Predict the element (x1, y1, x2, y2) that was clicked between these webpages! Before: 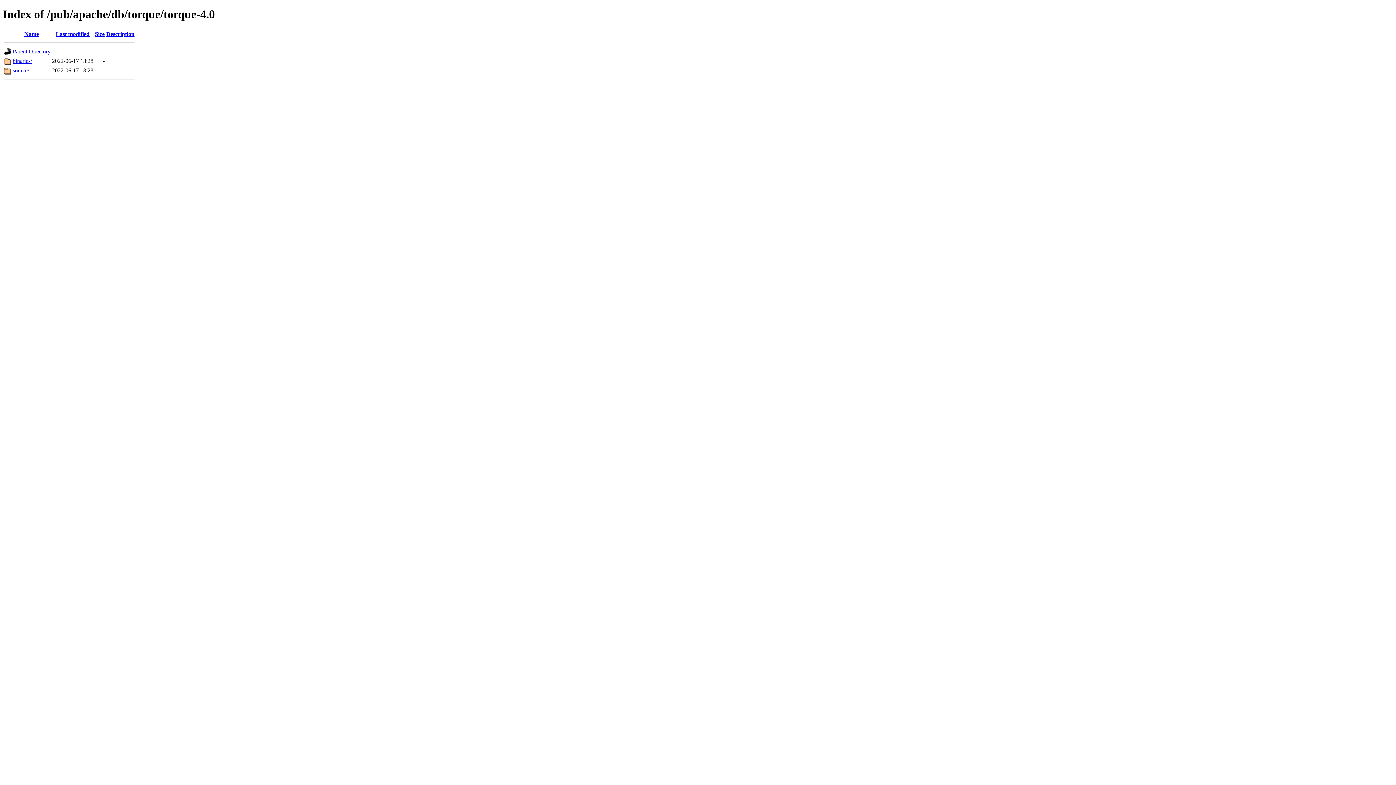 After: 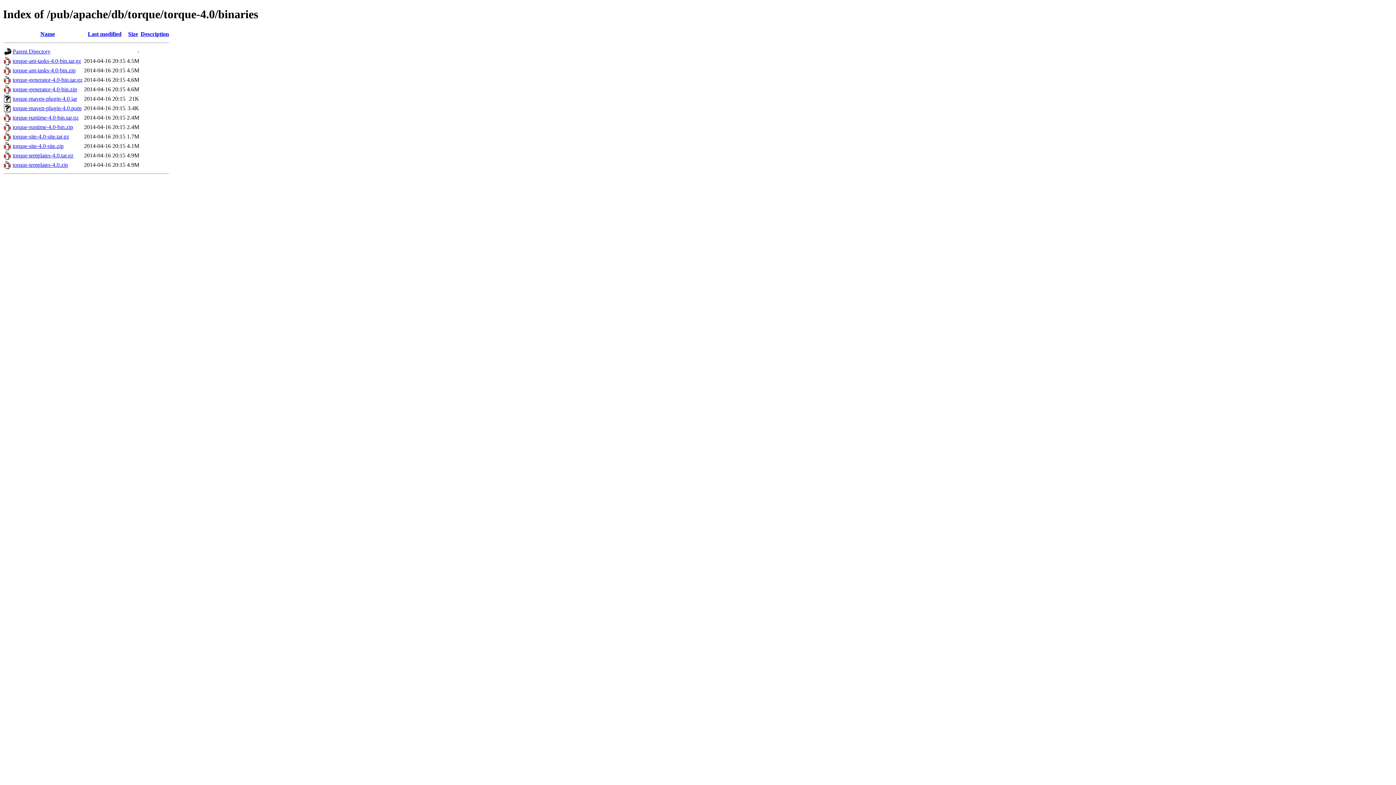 Action: label: binaries/ bbox: (12, 57, 32, 63)